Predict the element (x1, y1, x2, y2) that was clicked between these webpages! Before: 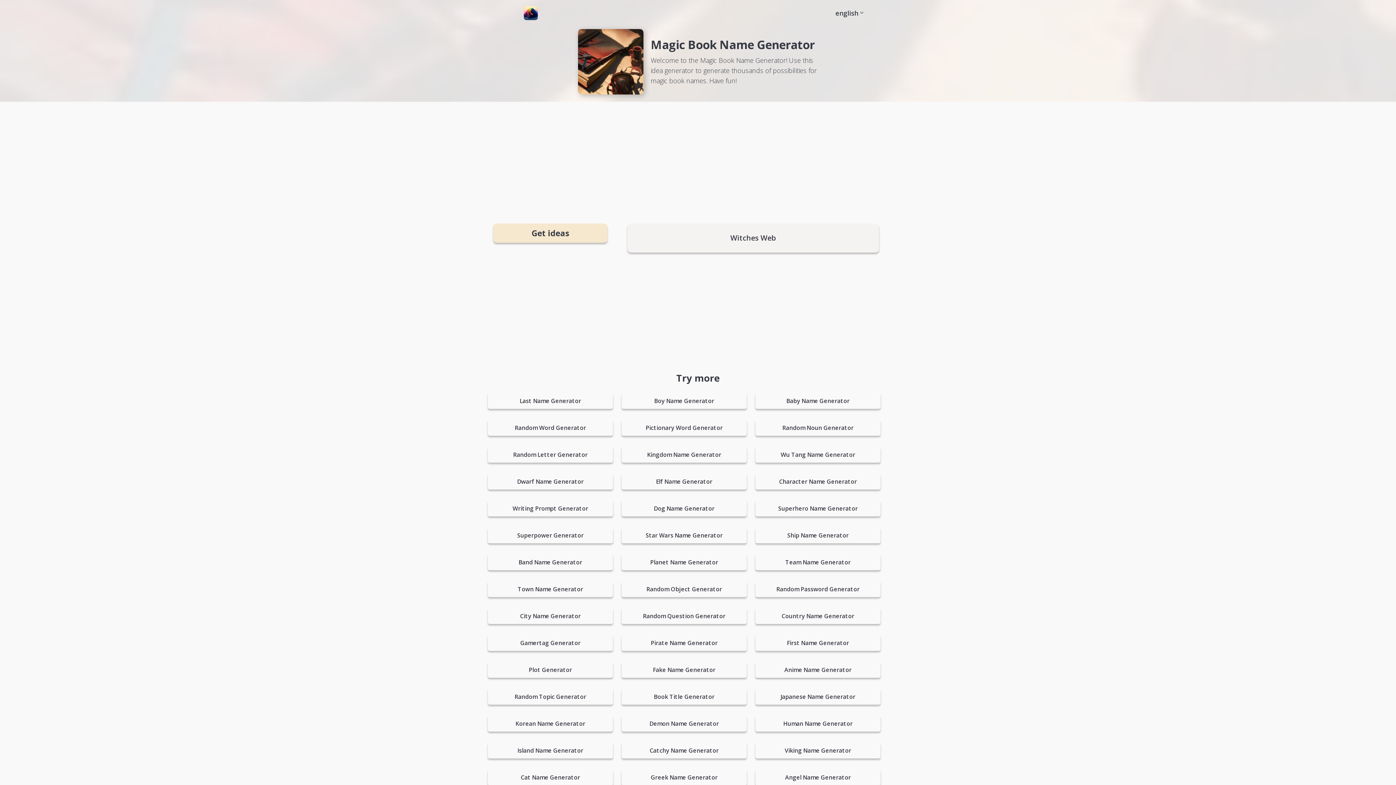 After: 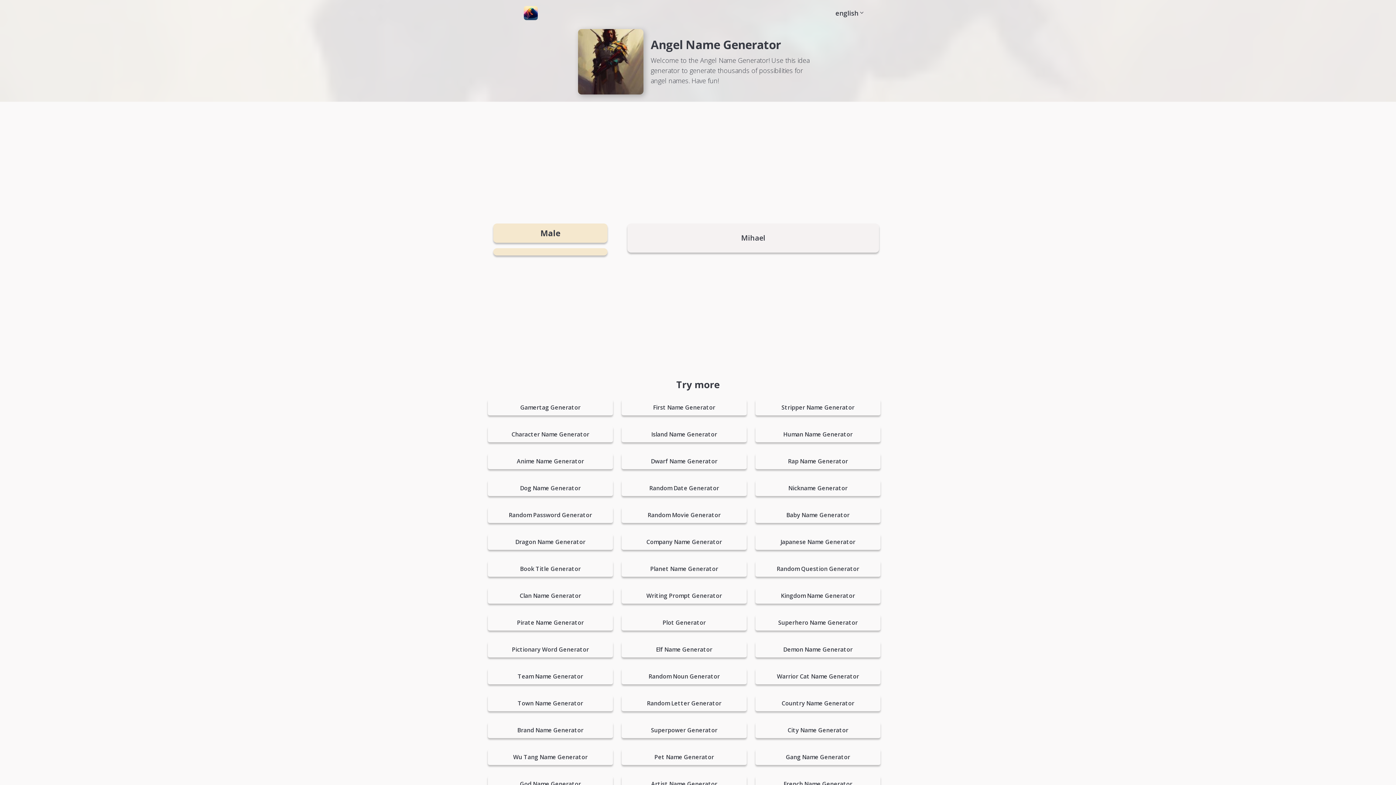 Action: label: Angel Name Generator bbox: (755, 769, 880, 785)